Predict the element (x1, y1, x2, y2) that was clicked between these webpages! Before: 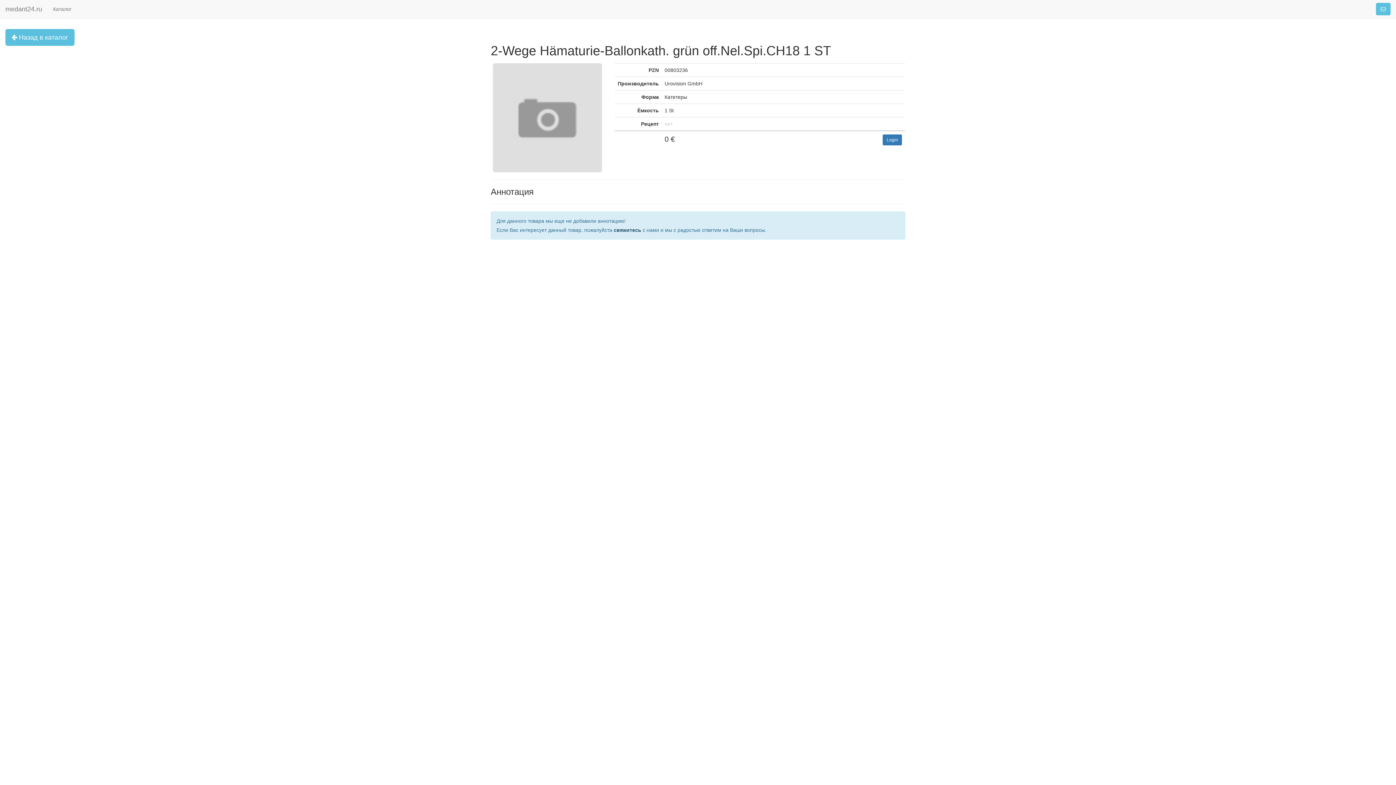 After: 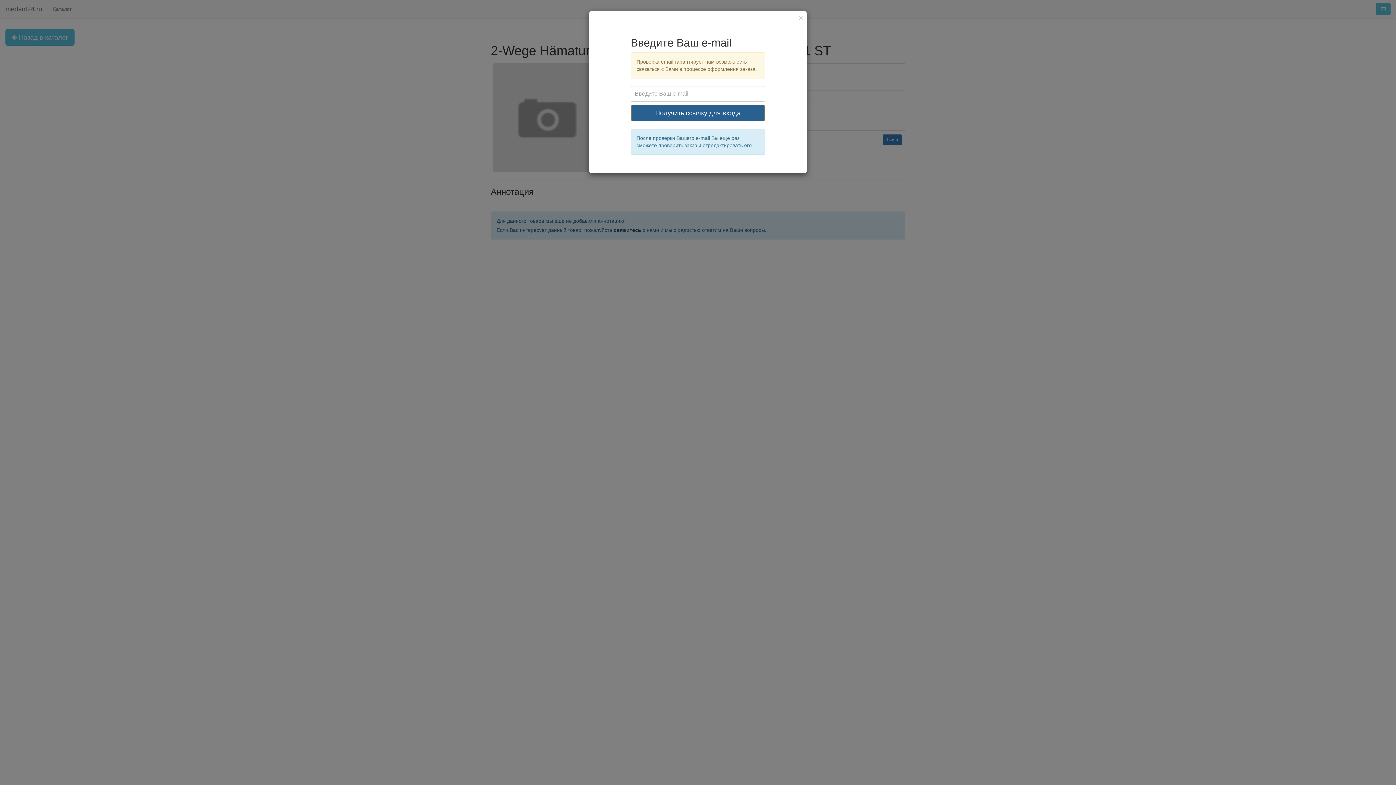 Action: bbox: (883, 134, 902, 145) label: Login